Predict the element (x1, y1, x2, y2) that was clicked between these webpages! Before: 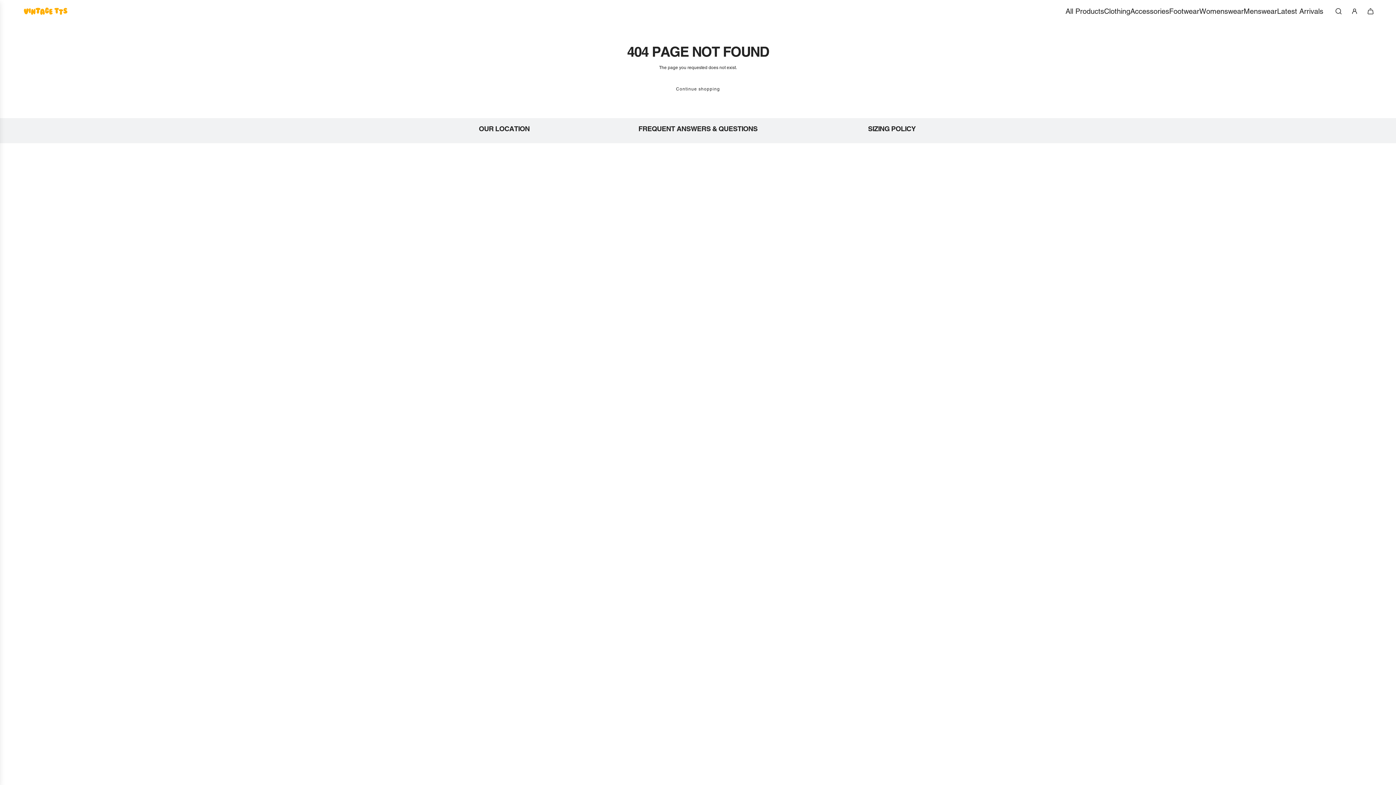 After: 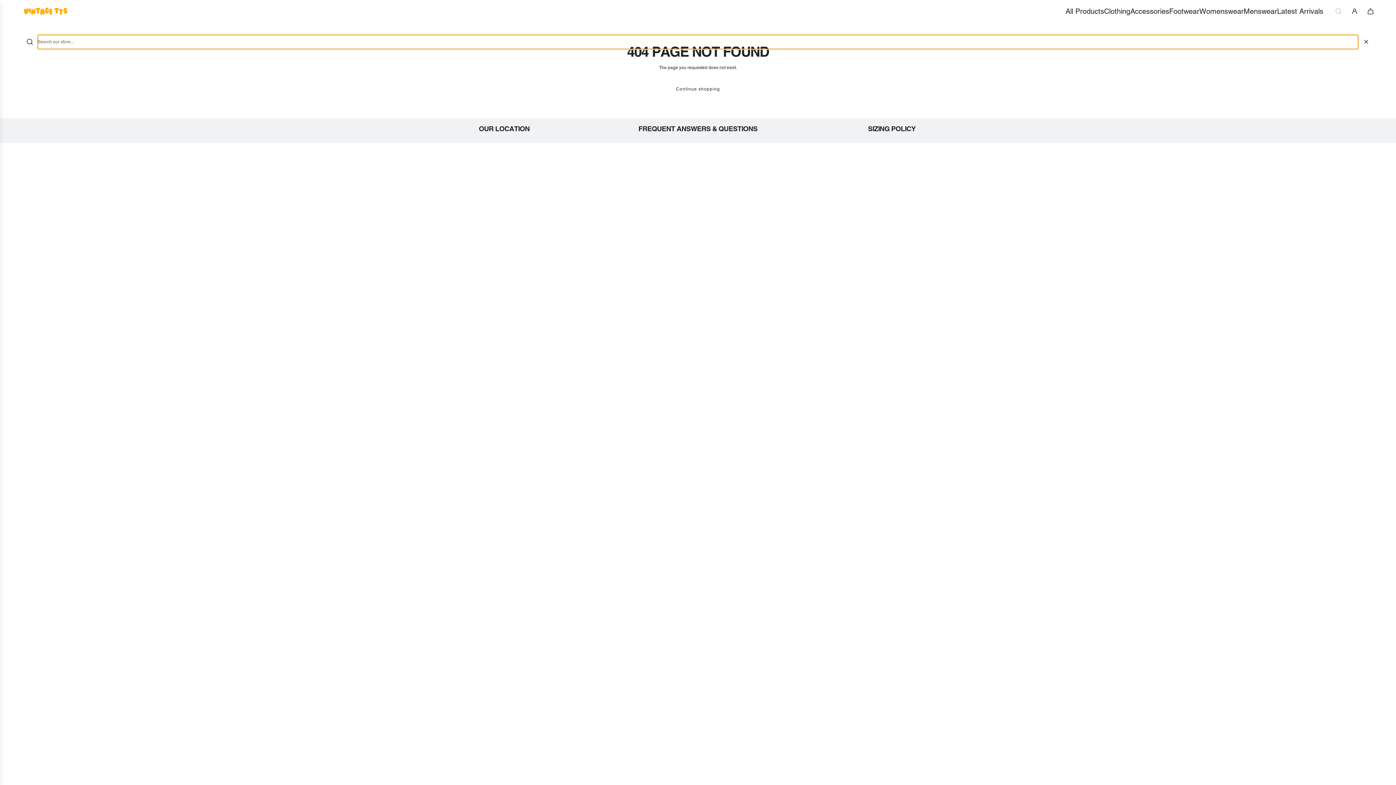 Action: bbox: (1330, 3, 1346, 19) label: Search